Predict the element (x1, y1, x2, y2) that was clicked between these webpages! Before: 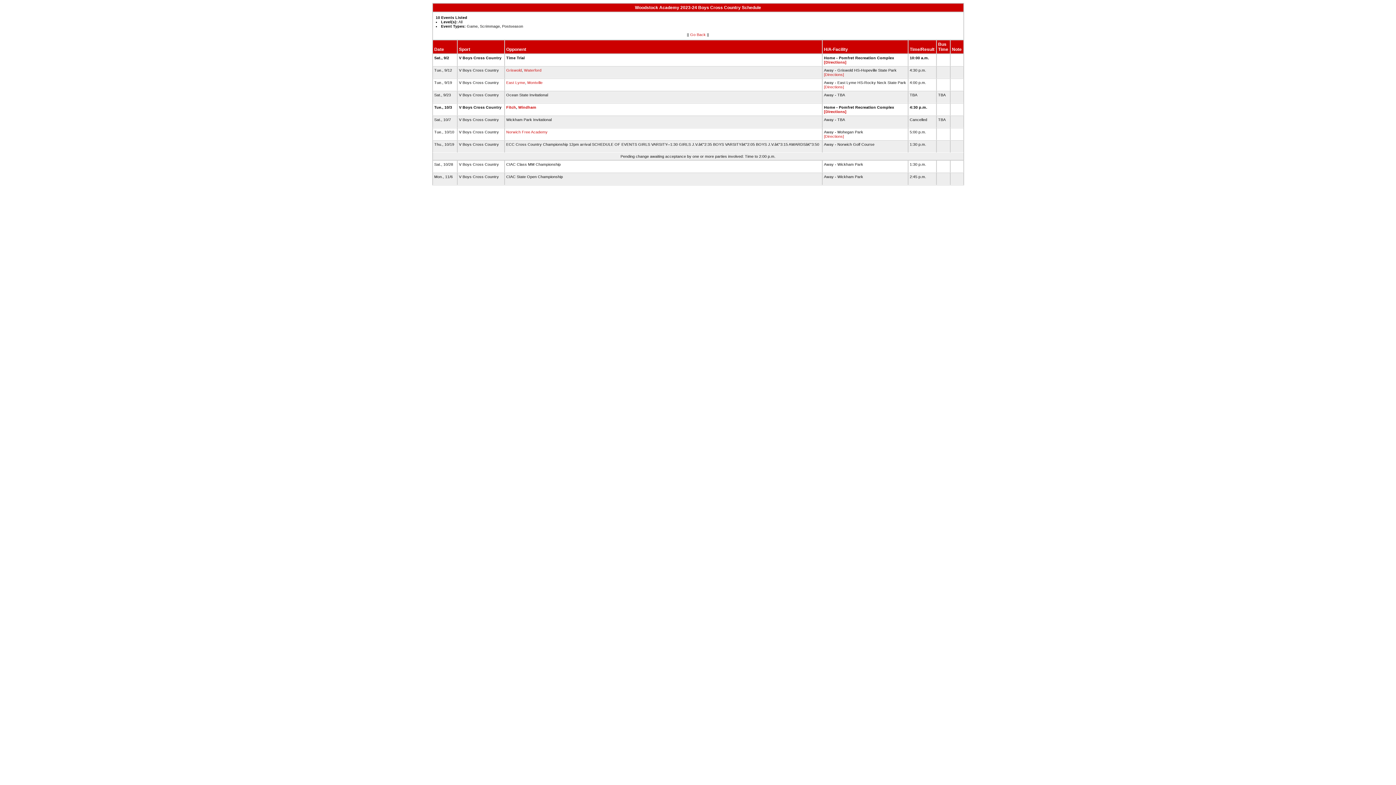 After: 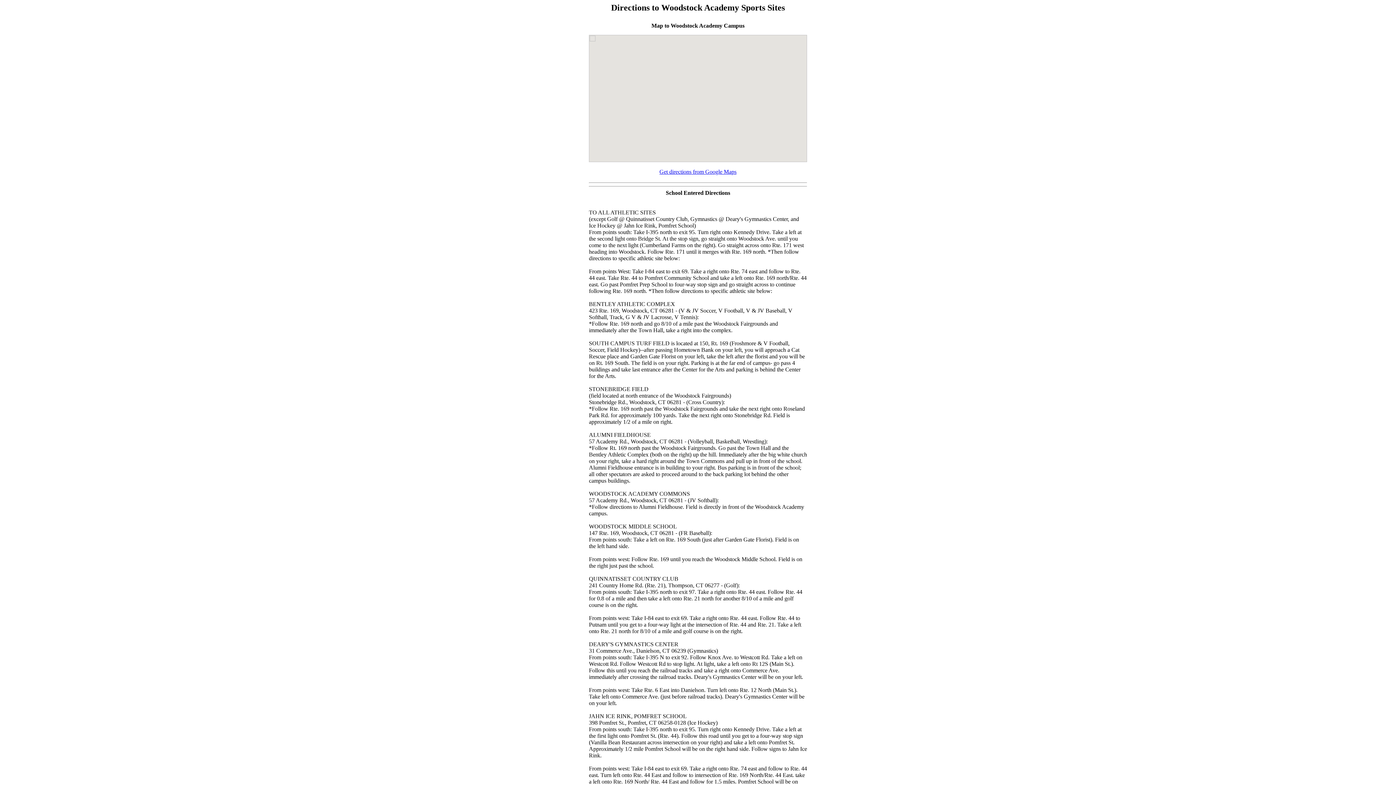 Action: bbox: (824, 60, 846, 64) label: [Directions]